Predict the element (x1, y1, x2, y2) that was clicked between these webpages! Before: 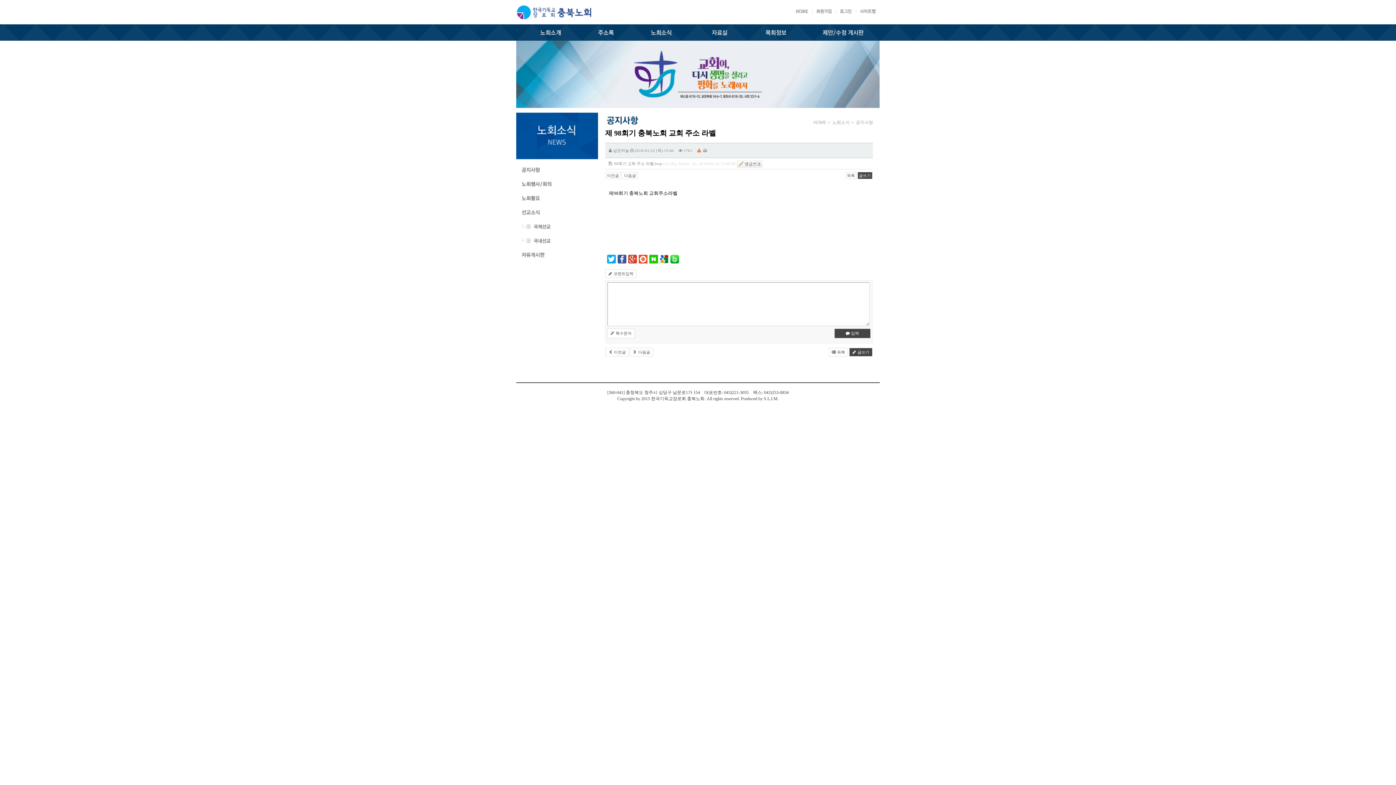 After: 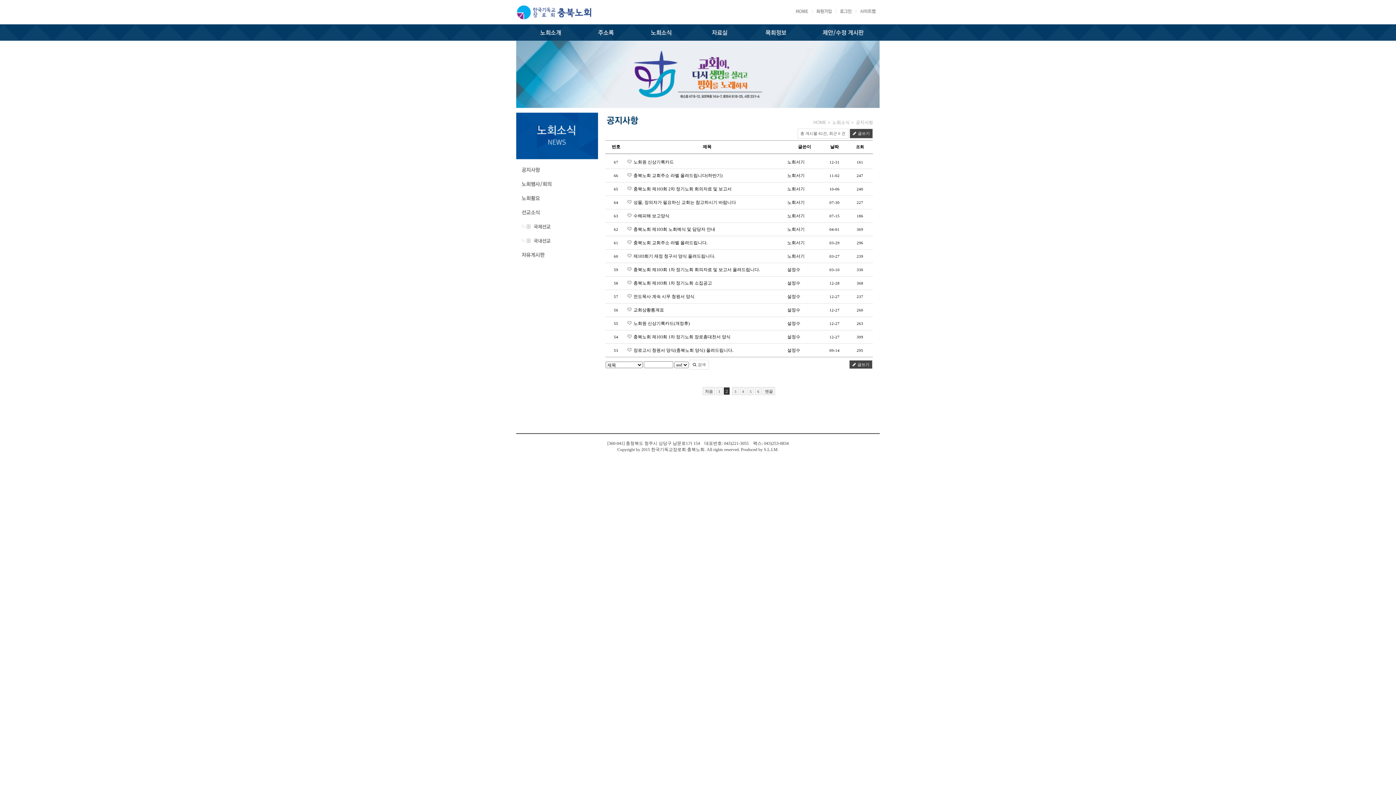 Action: bbox: (845, 172, 856, 179) label: 목록